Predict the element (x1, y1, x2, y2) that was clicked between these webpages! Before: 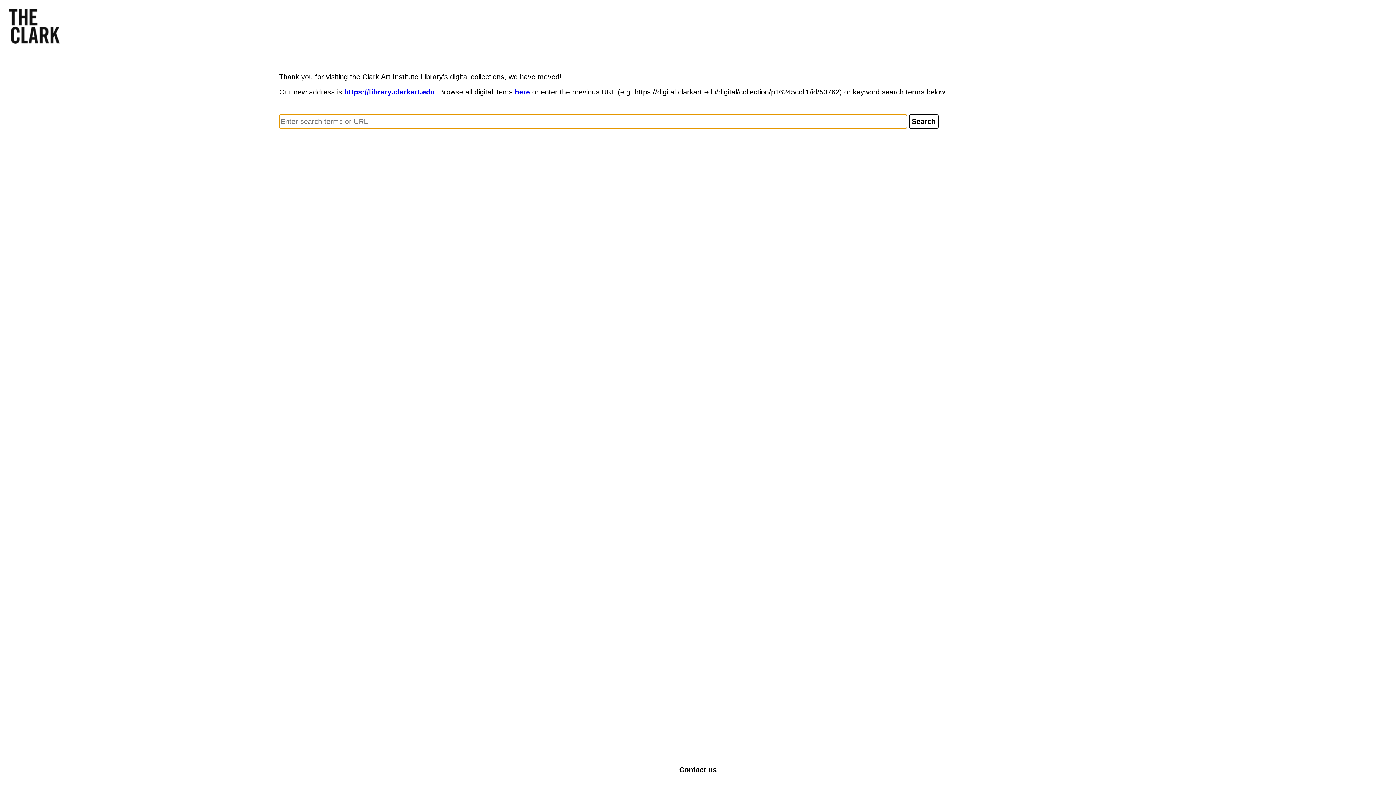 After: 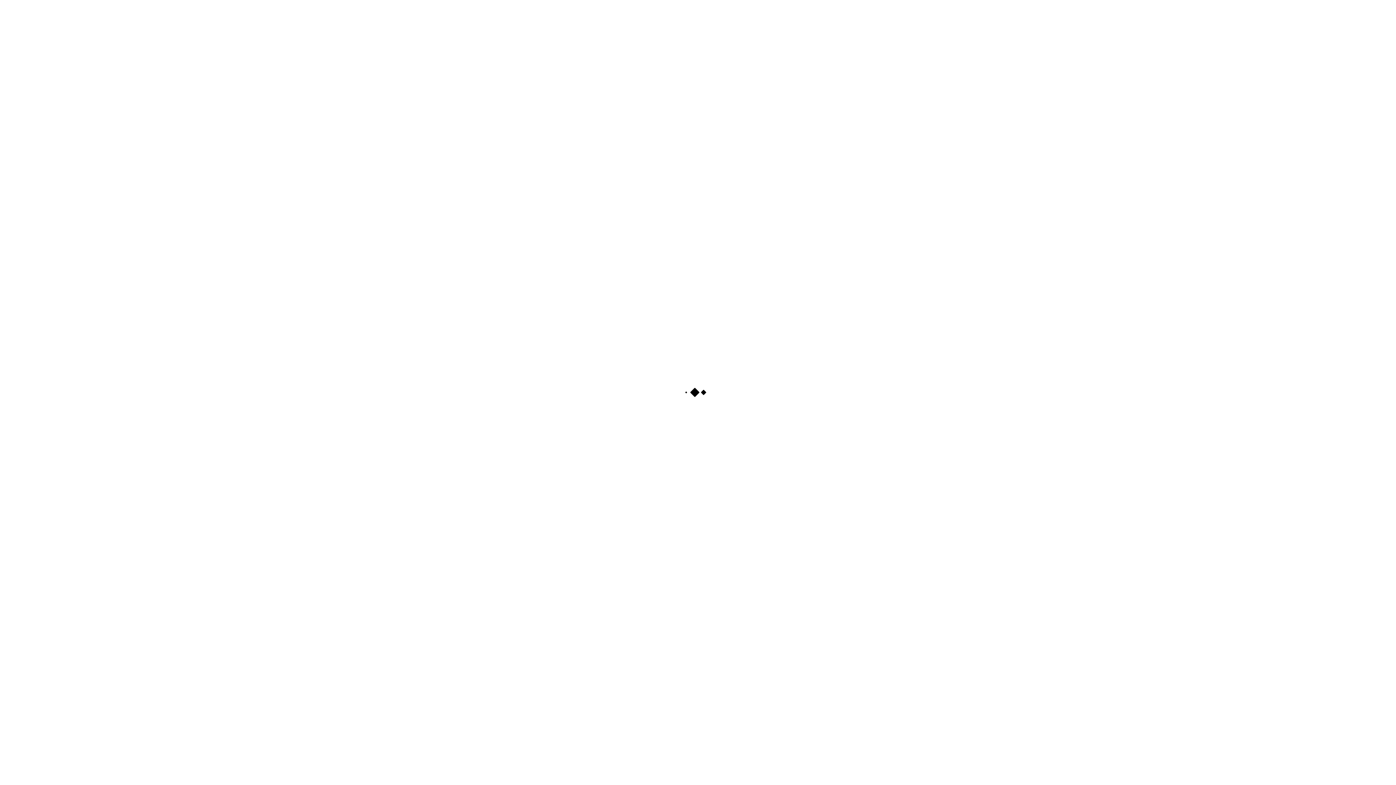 Action: label: here bbox: (514, 88, 530, 96)